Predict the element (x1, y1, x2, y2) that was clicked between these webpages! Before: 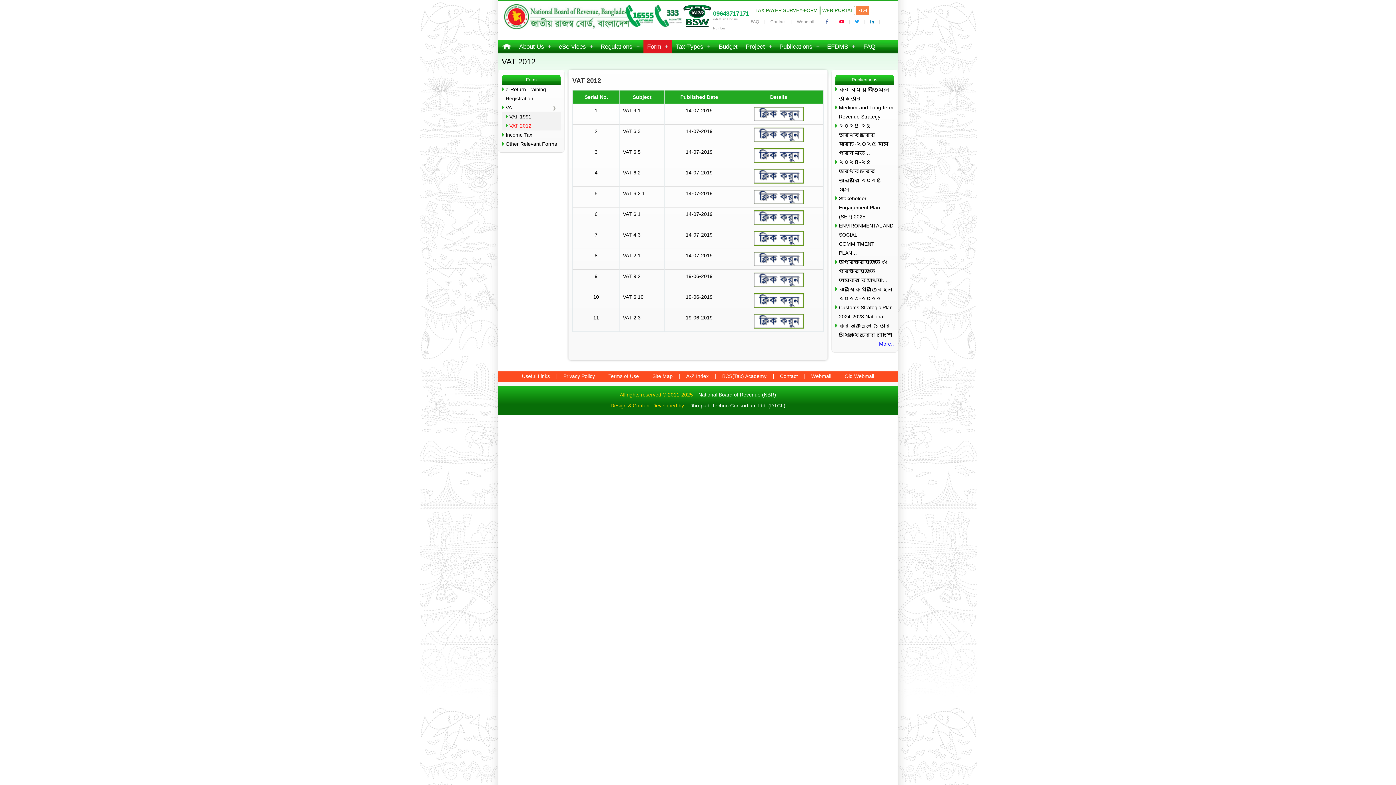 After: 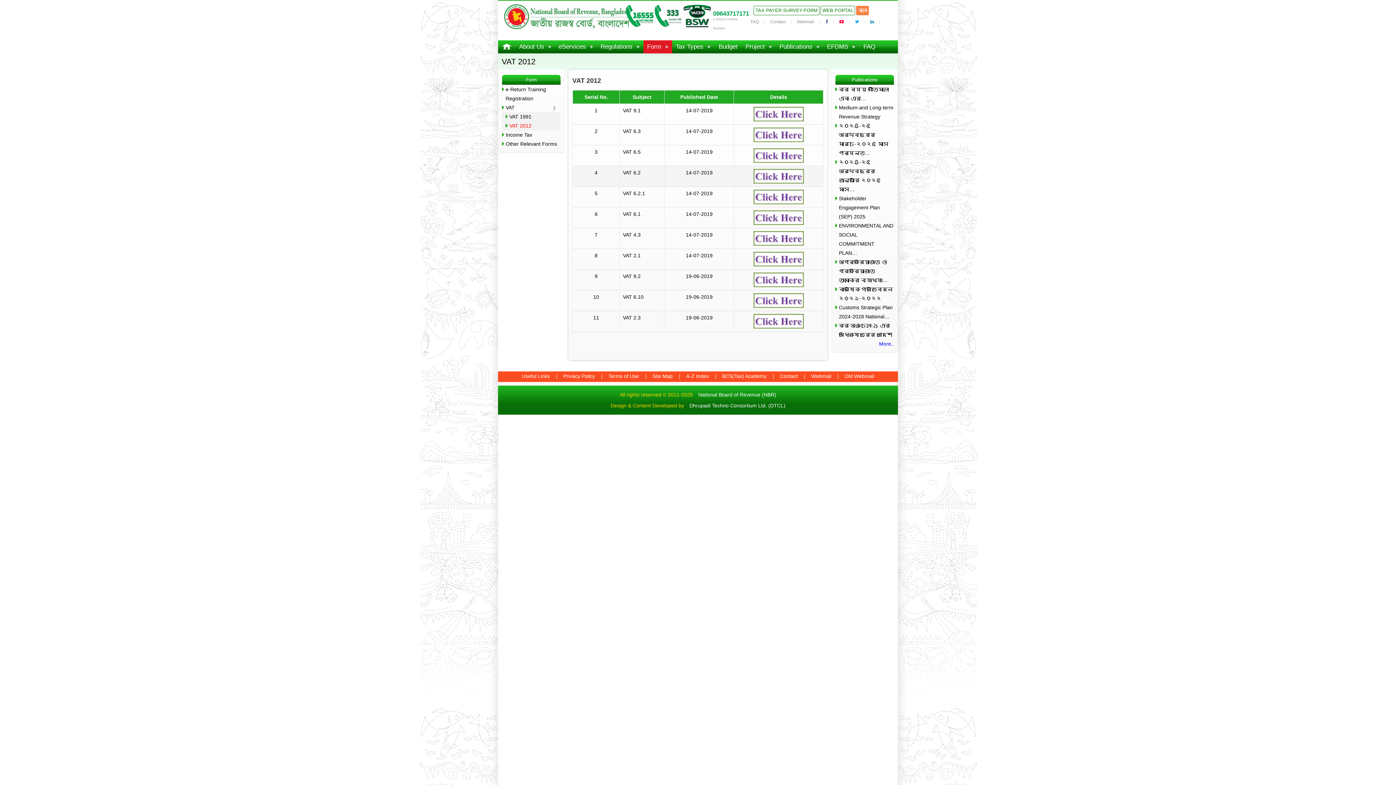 Action: bbox: (753, 172, 803, 178)